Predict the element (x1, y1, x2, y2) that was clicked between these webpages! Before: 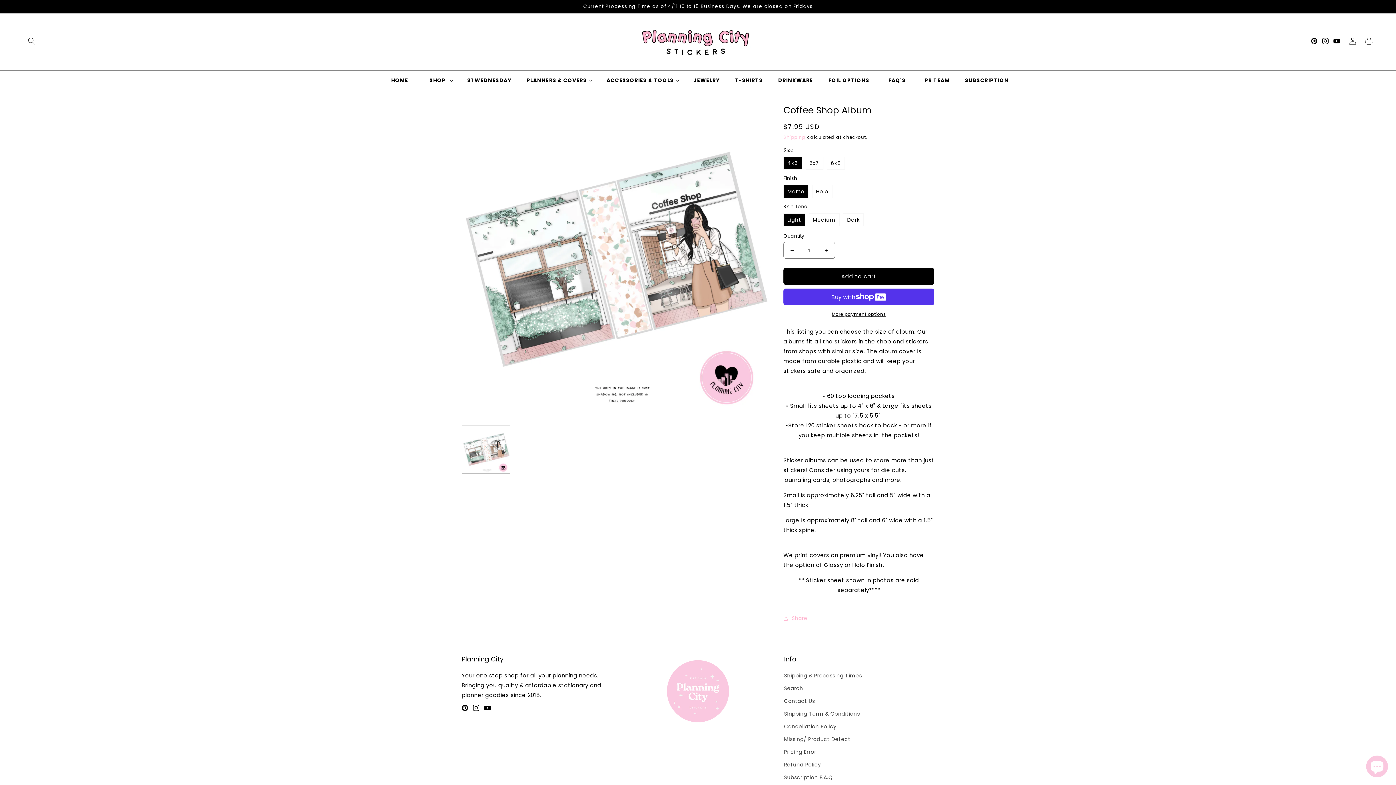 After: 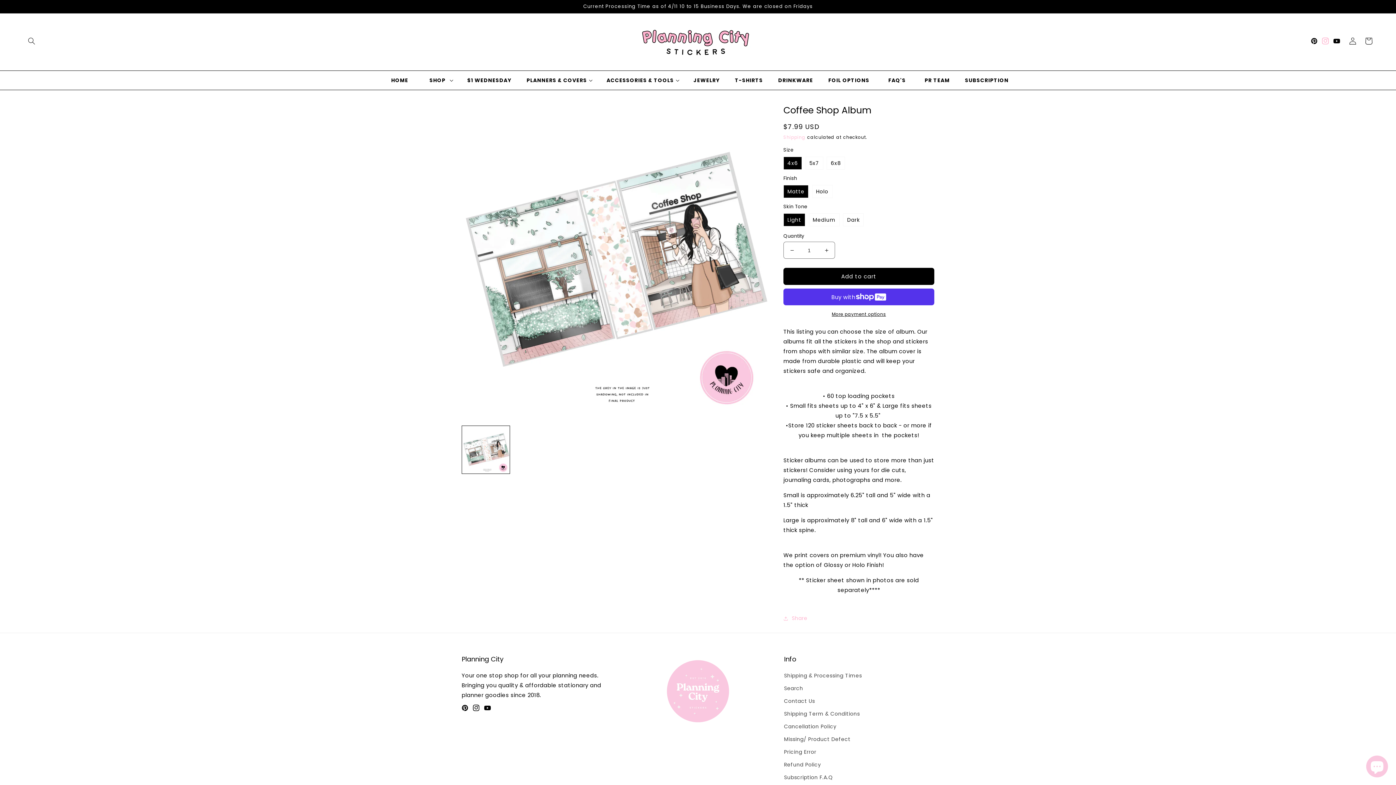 Action: bbox: (1322, 33, 1333, 49) label: Instagram